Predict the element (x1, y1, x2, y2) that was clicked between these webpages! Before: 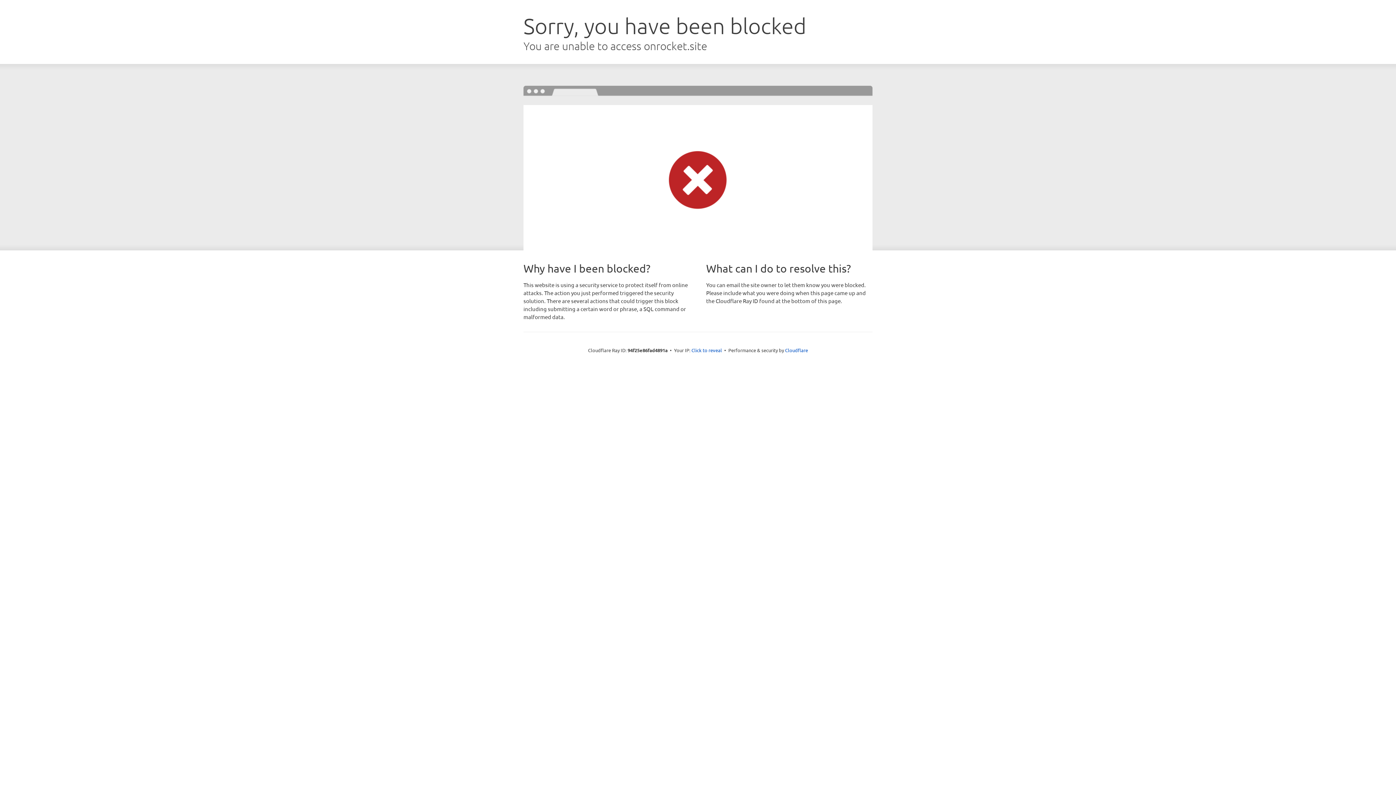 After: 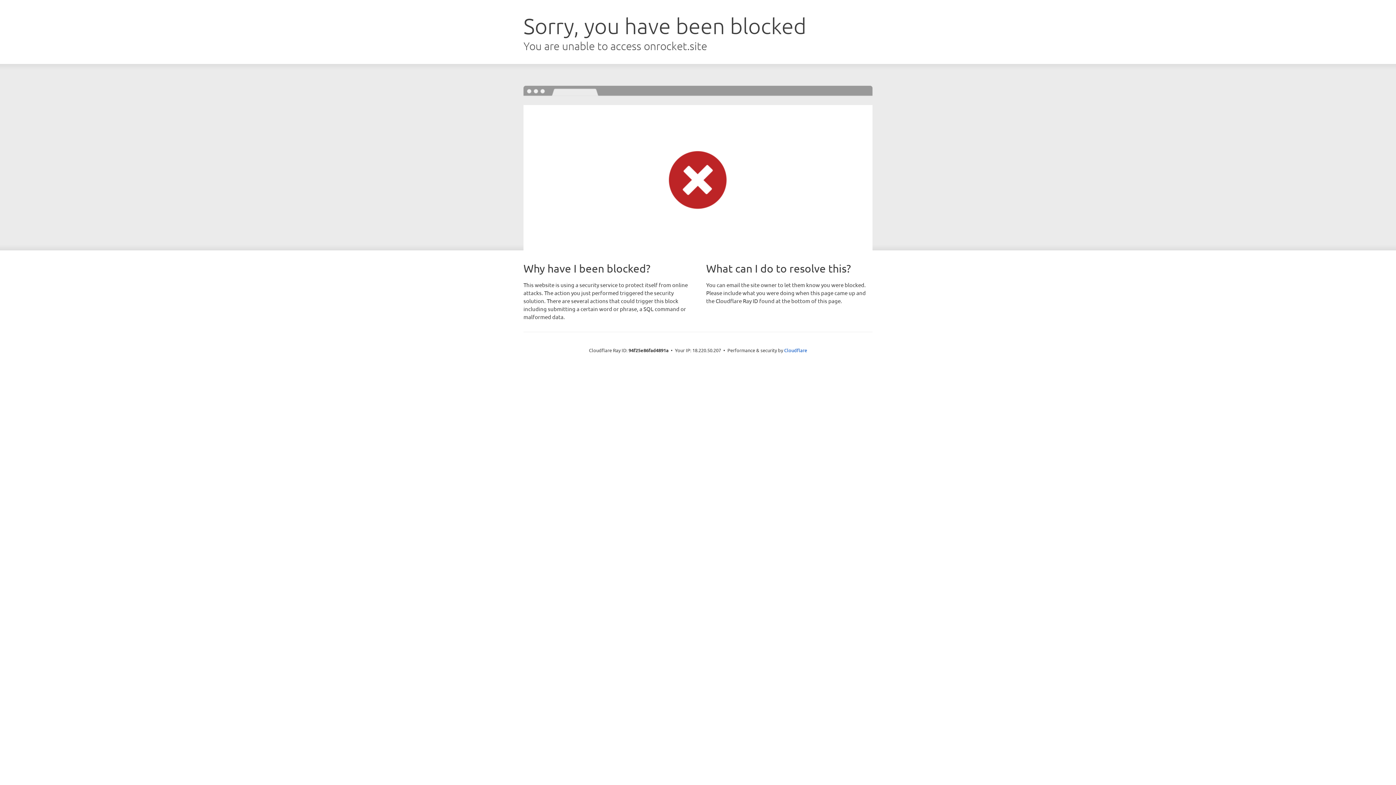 Action: label: Click to reveal bbox: (691, 346, 722, 353)